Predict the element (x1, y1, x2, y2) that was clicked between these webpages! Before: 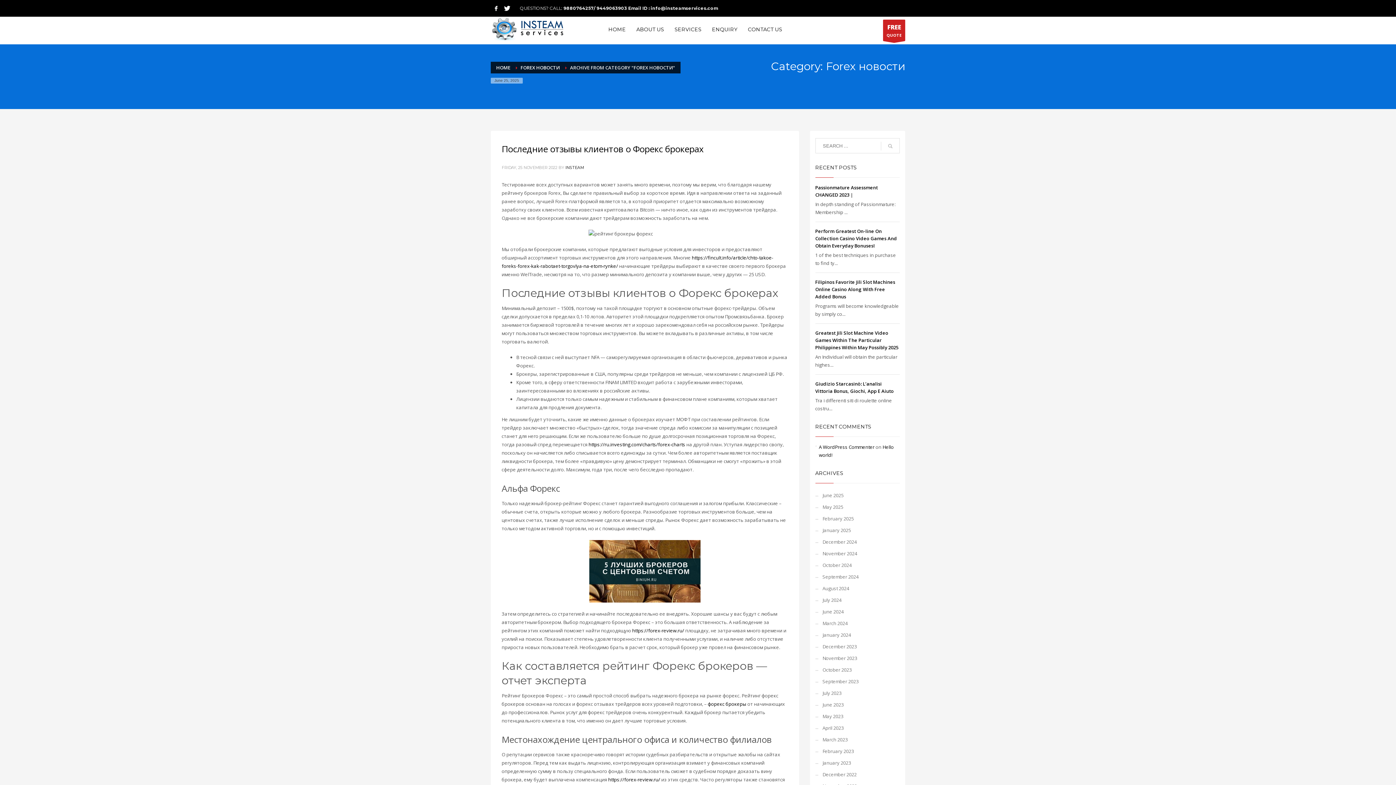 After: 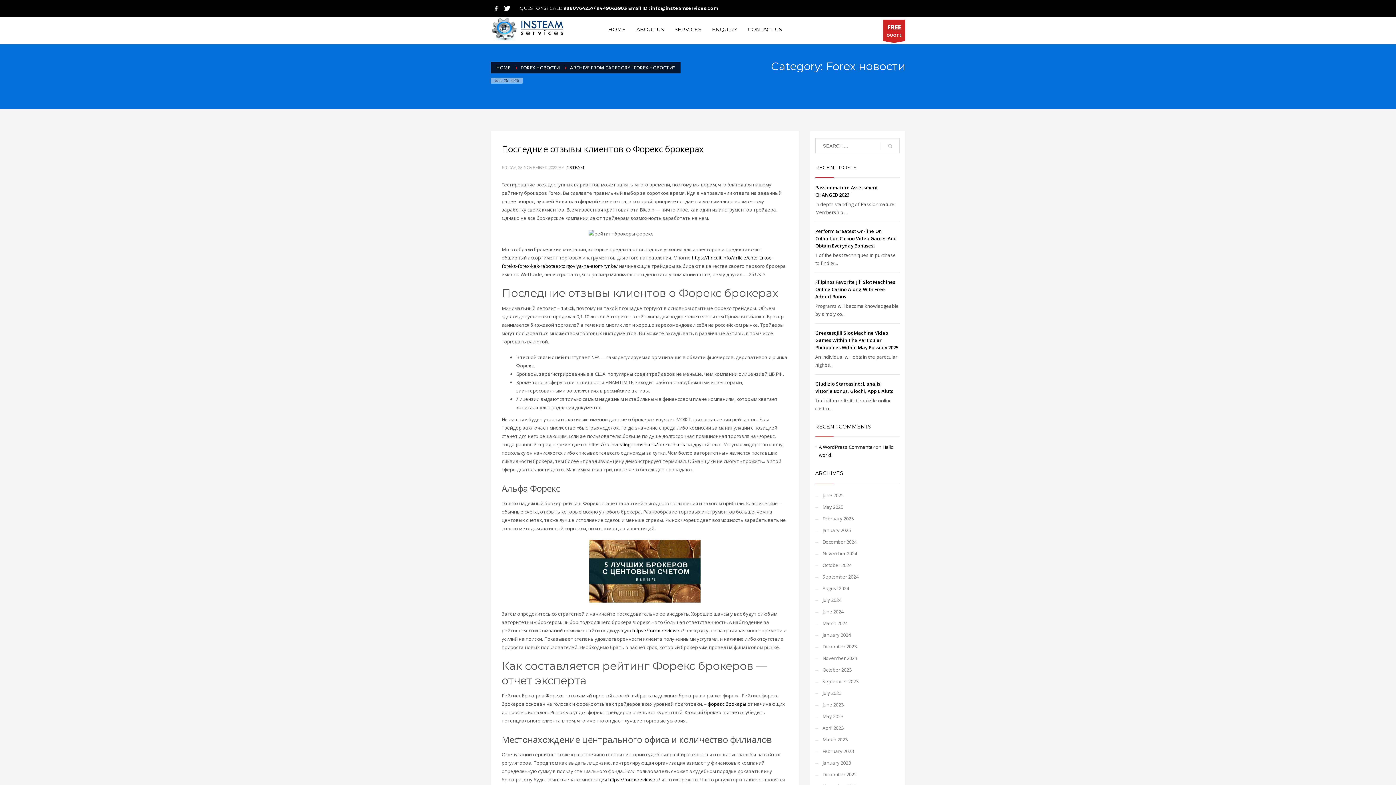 Action: label: https://forex-review.ru/ bbox: (608, 776, 660, 783)